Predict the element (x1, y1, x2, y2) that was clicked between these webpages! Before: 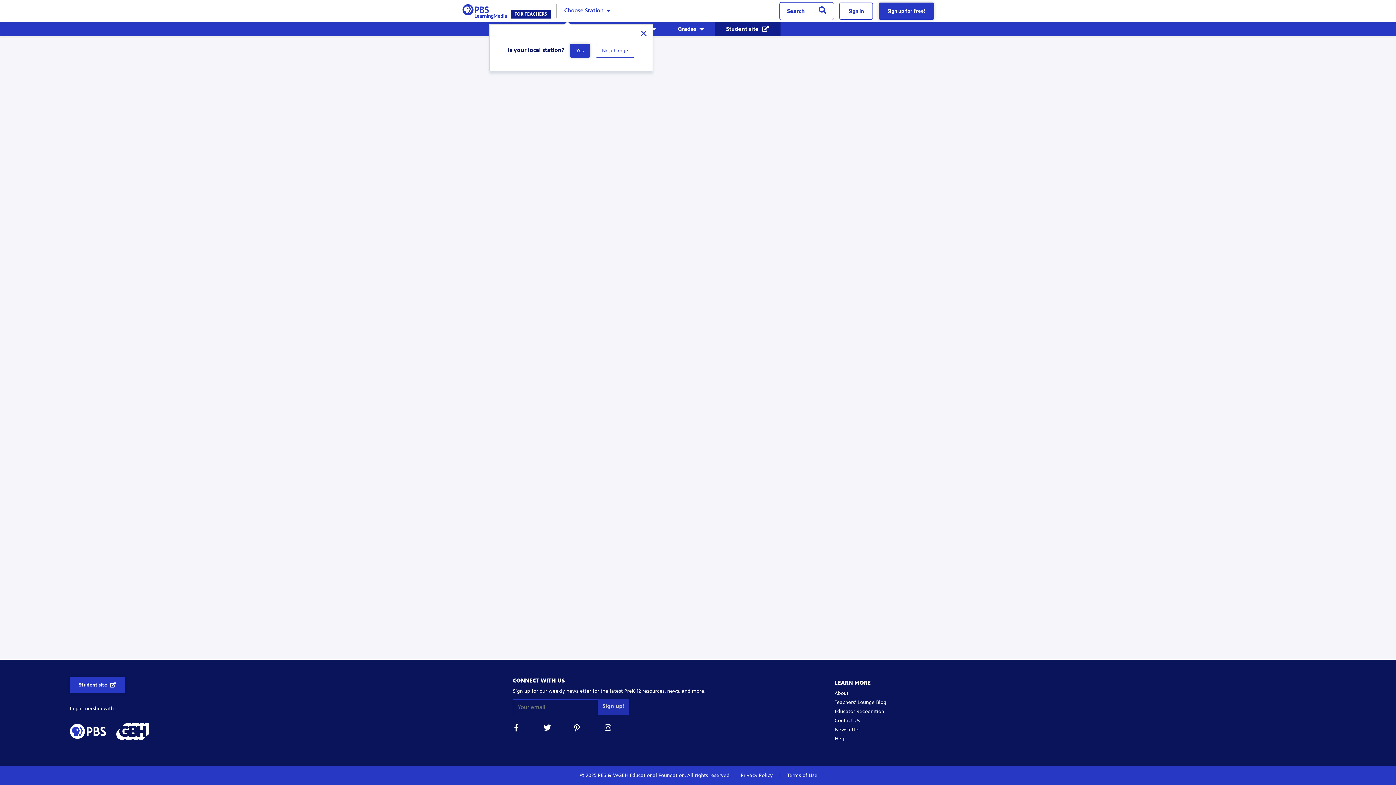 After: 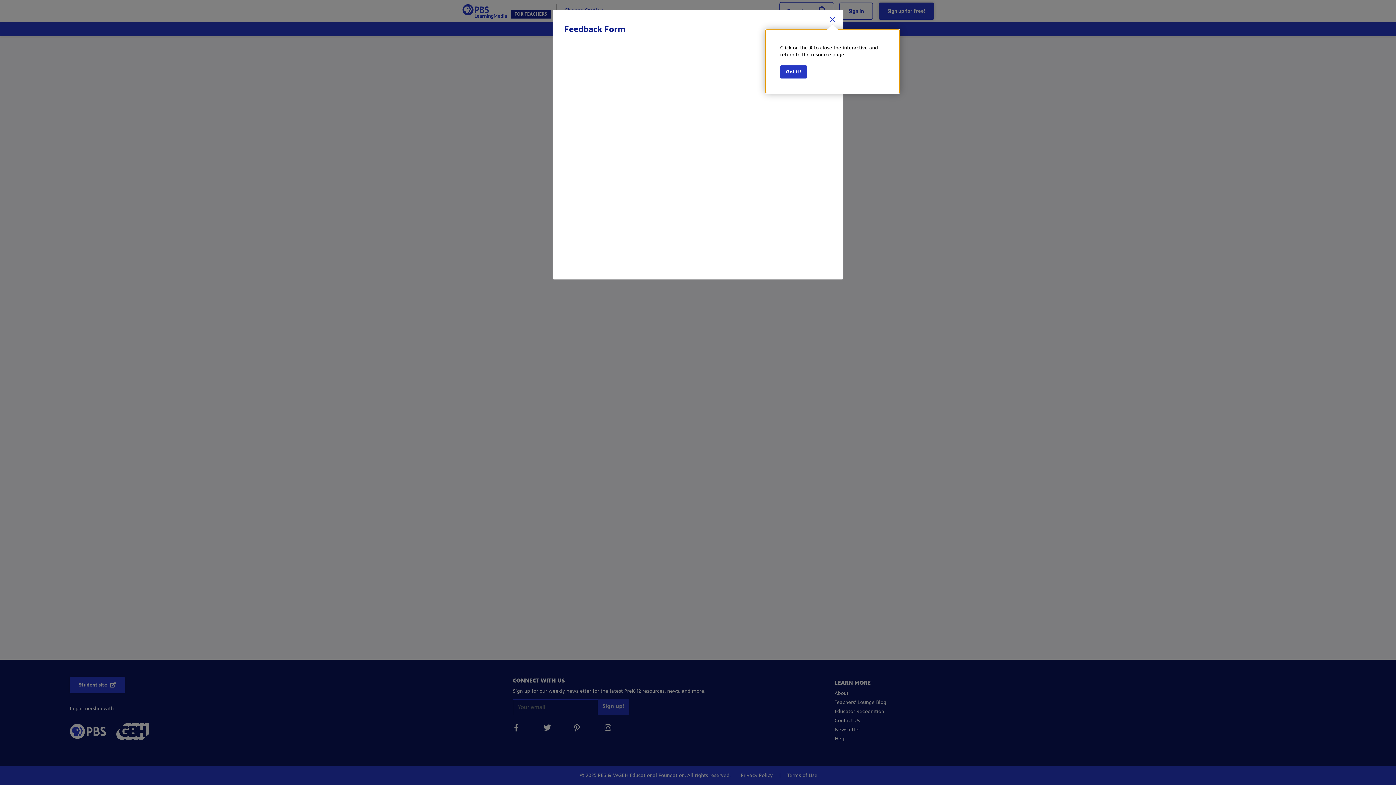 Action: bbox: (834, 717, 860, 724) label: Contact Us